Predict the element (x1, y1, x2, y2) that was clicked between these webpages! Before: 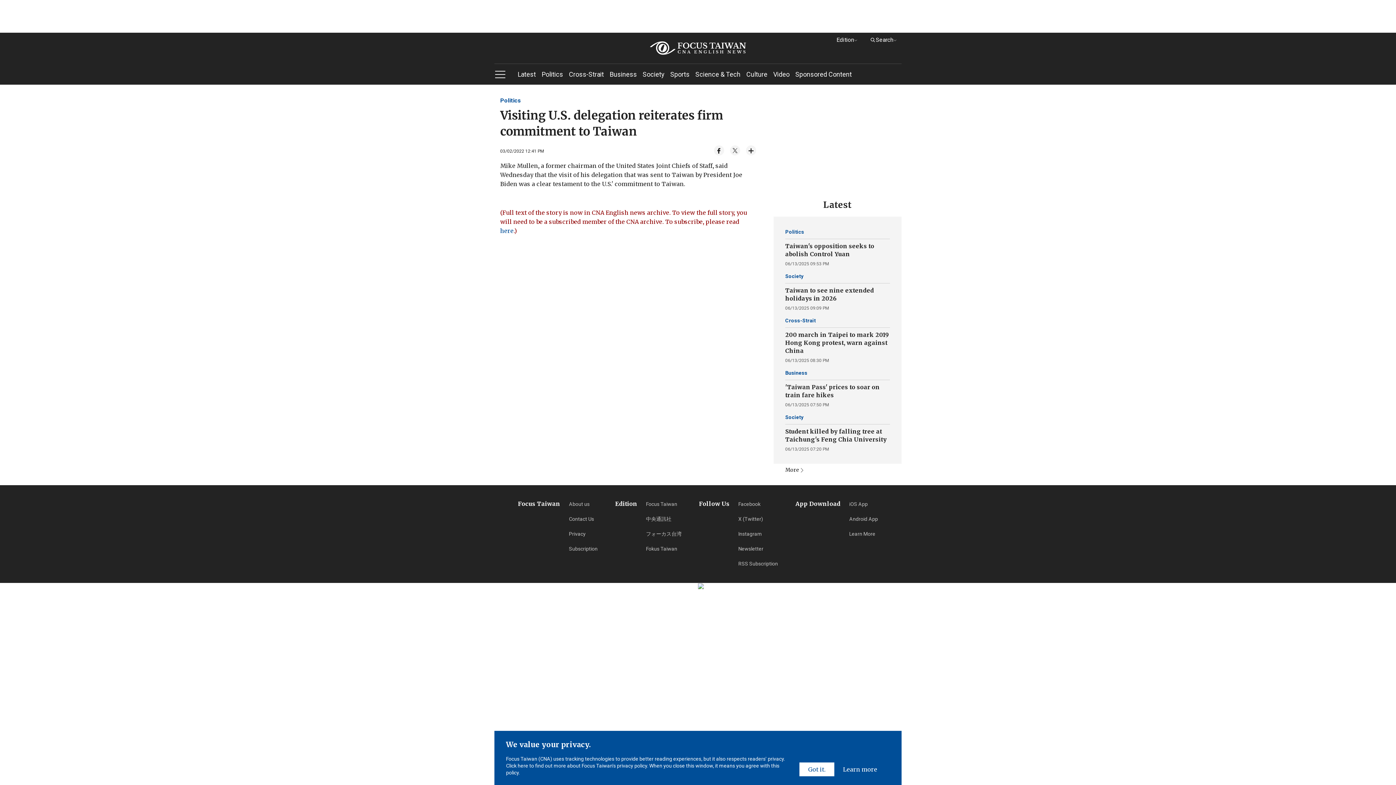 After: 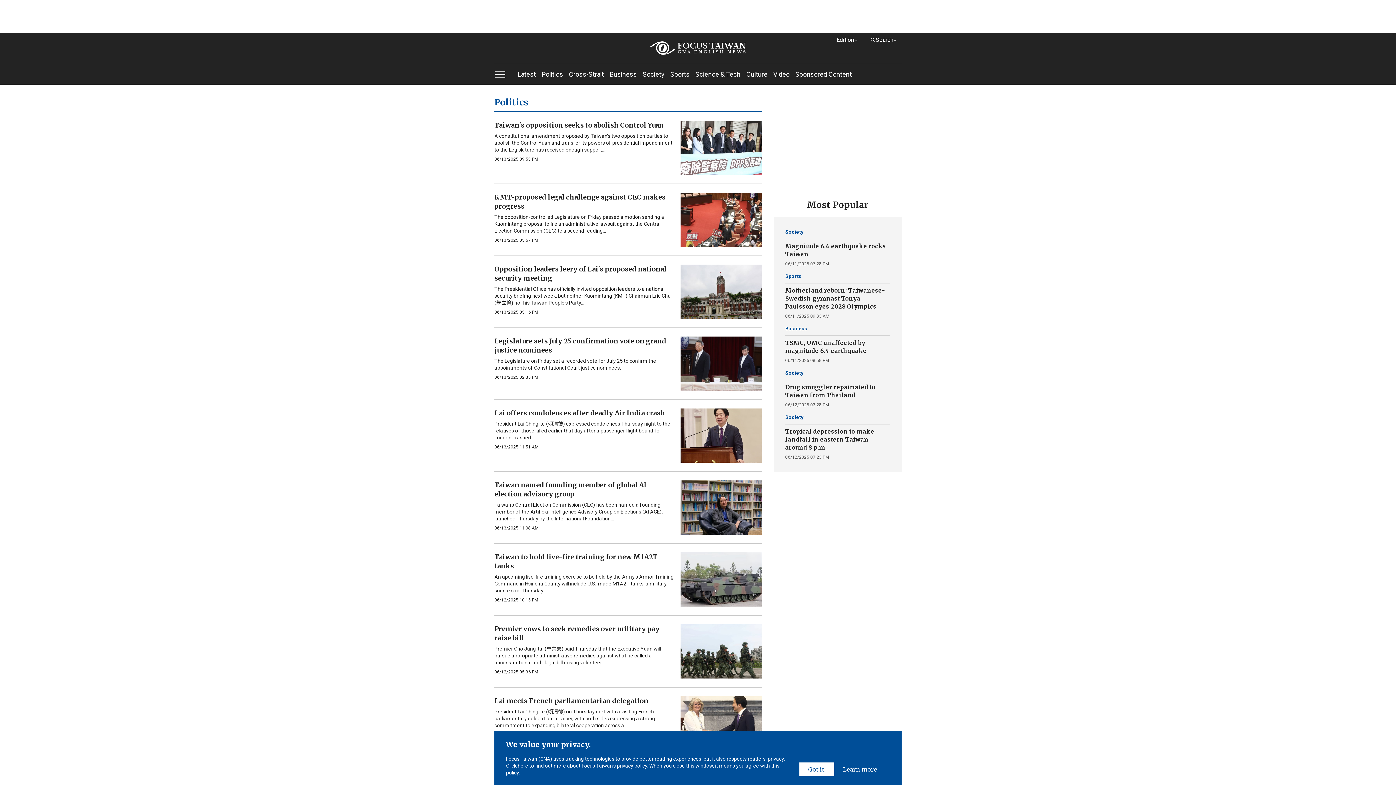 Action: bbox: (500, 96, 521, 104) label: Politics